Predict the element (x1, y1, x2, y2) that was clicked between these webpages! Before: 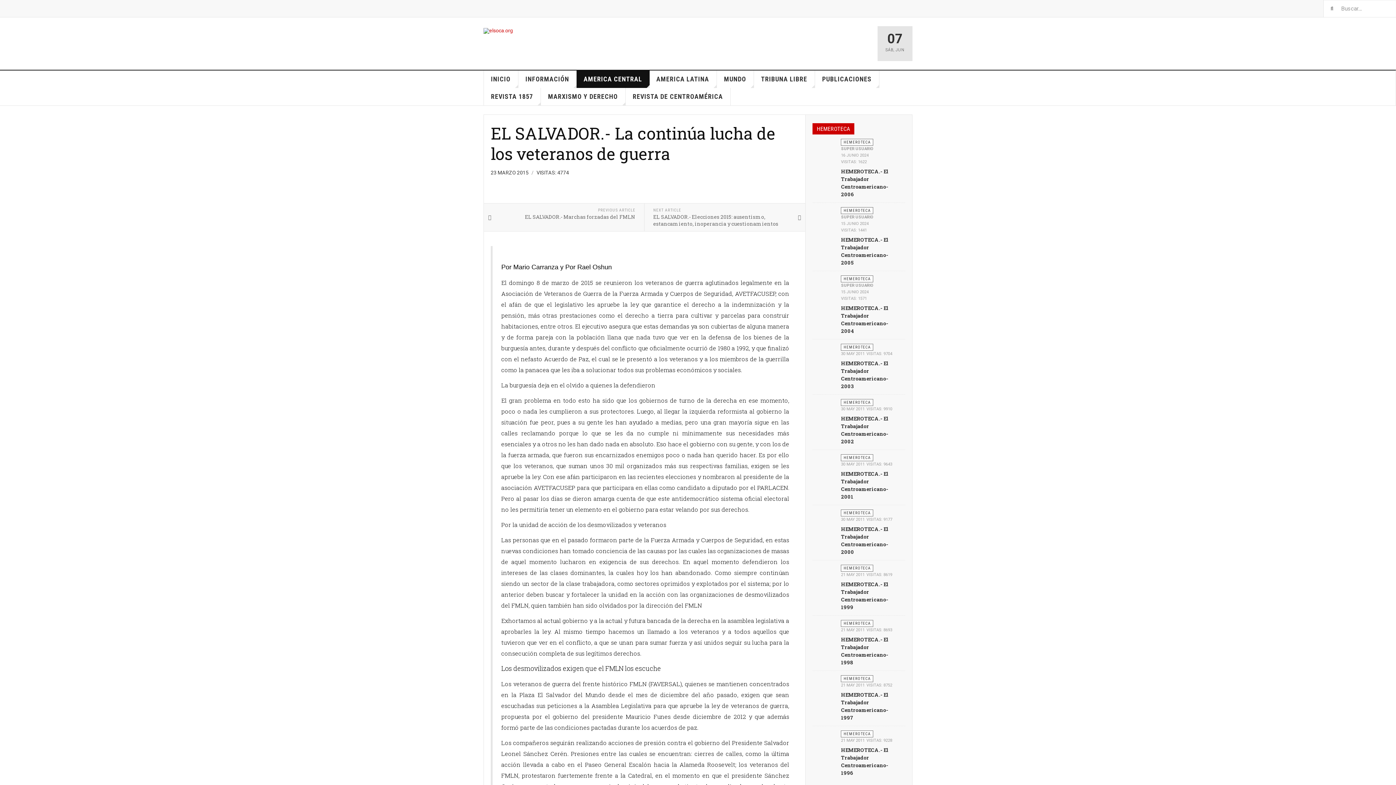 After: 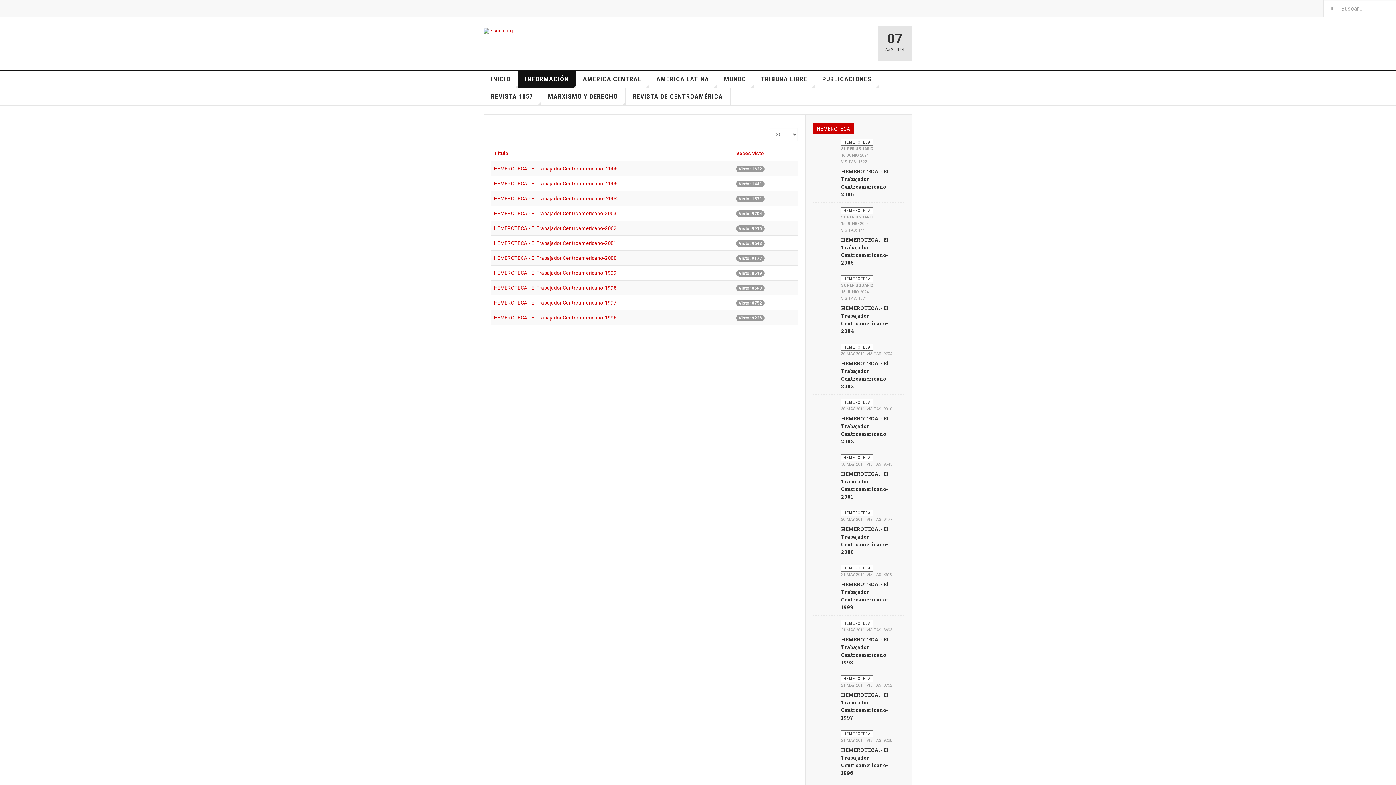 Action: bbox: (841, 344, 873, 350) label: HEMEROTECA